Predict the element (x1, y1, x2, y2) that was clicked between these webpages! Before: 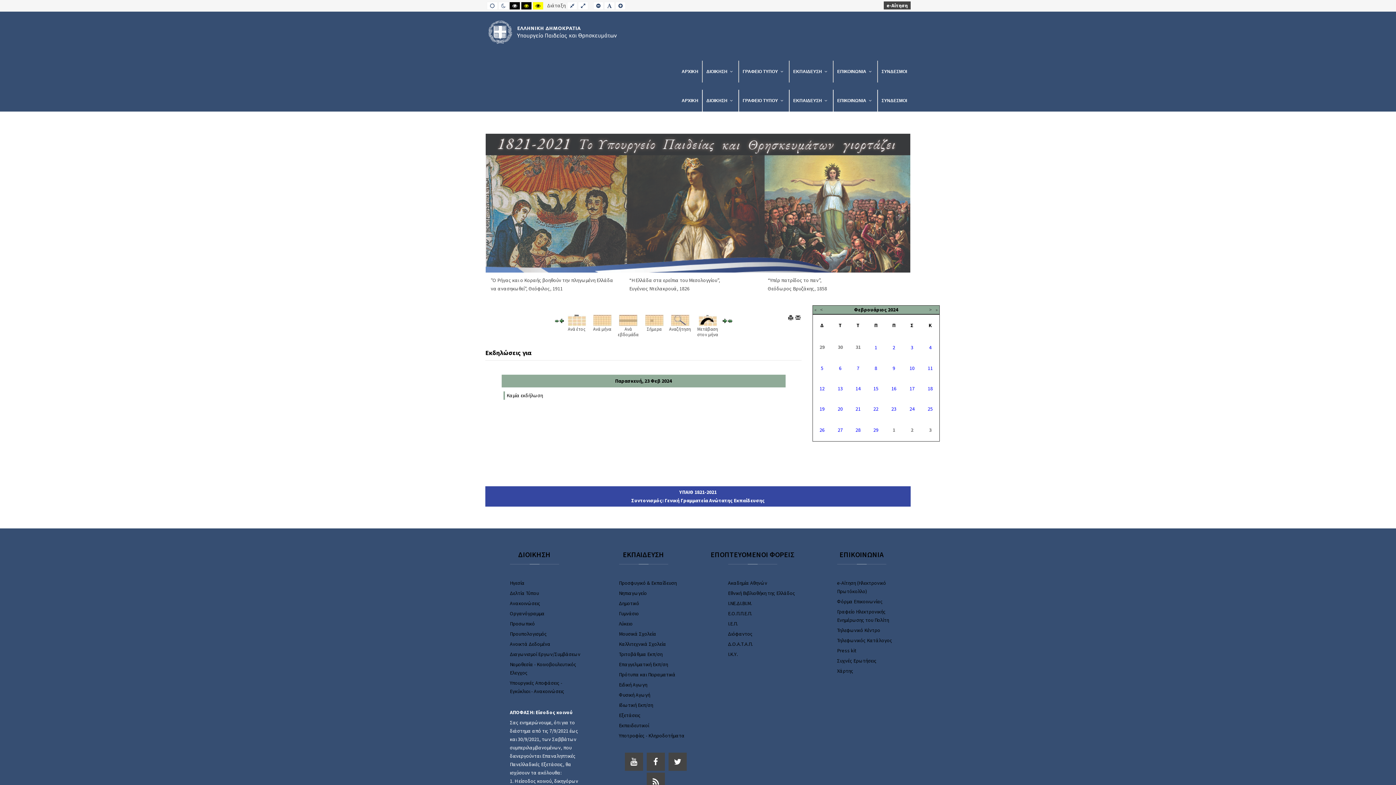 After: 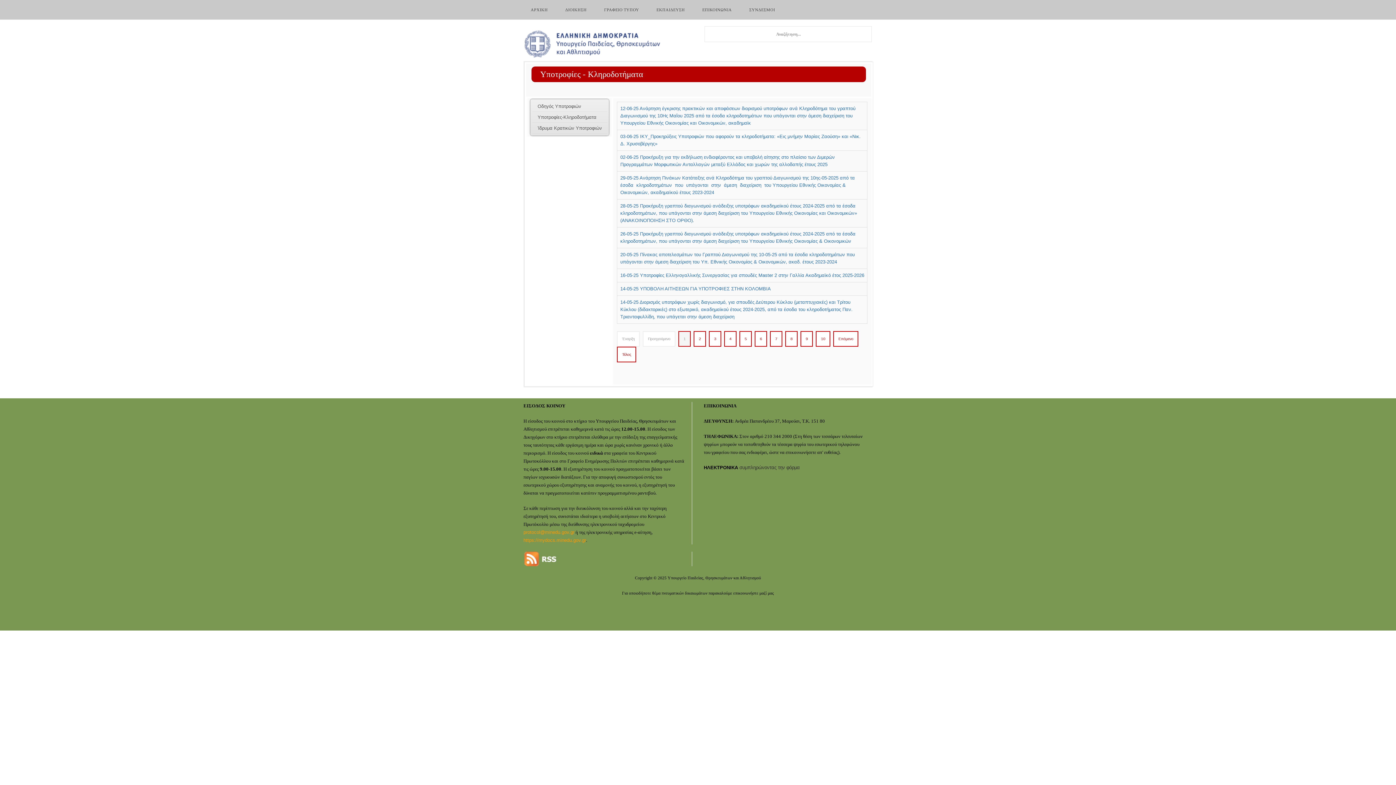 Action: bbox: (619, 732, 684, 739) label: Υποτροφίες - Κληροδοτήματα